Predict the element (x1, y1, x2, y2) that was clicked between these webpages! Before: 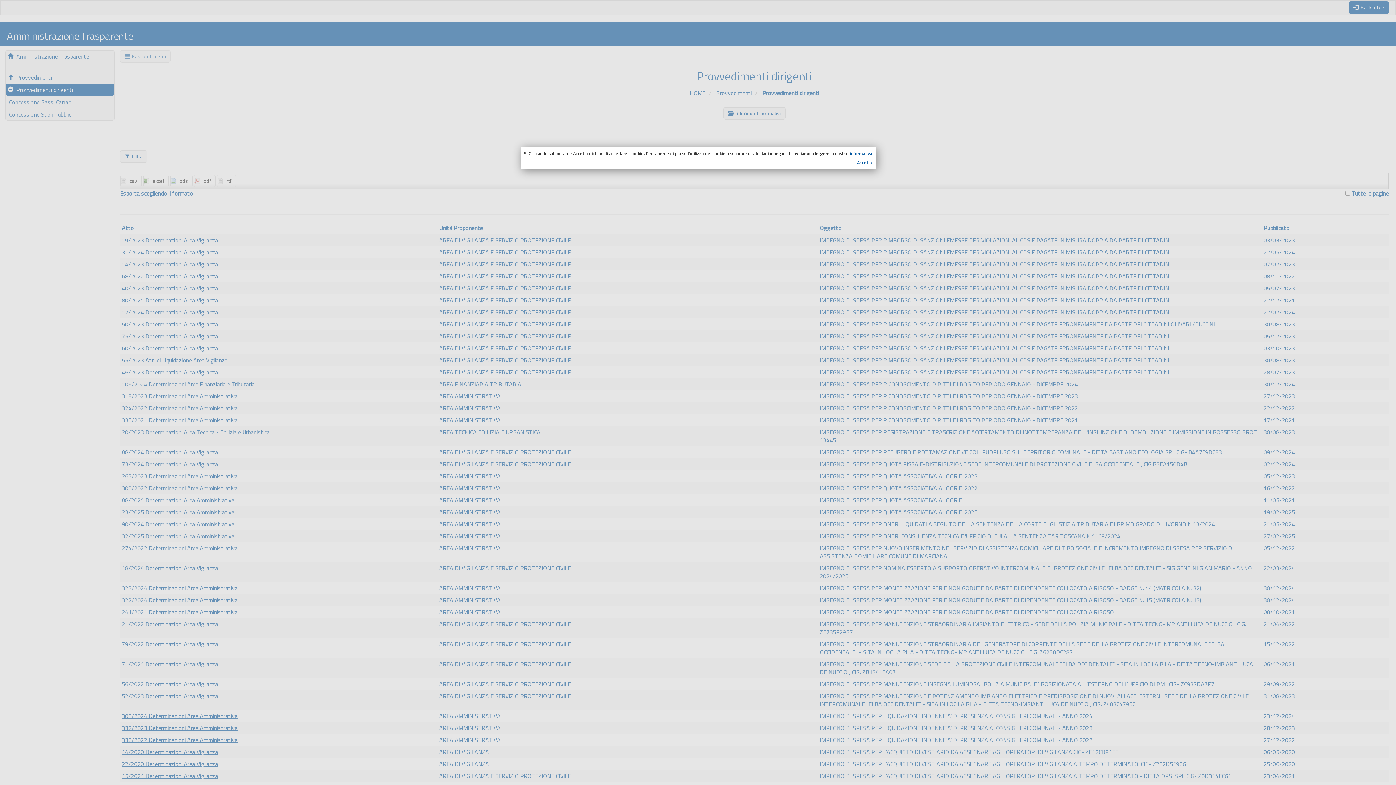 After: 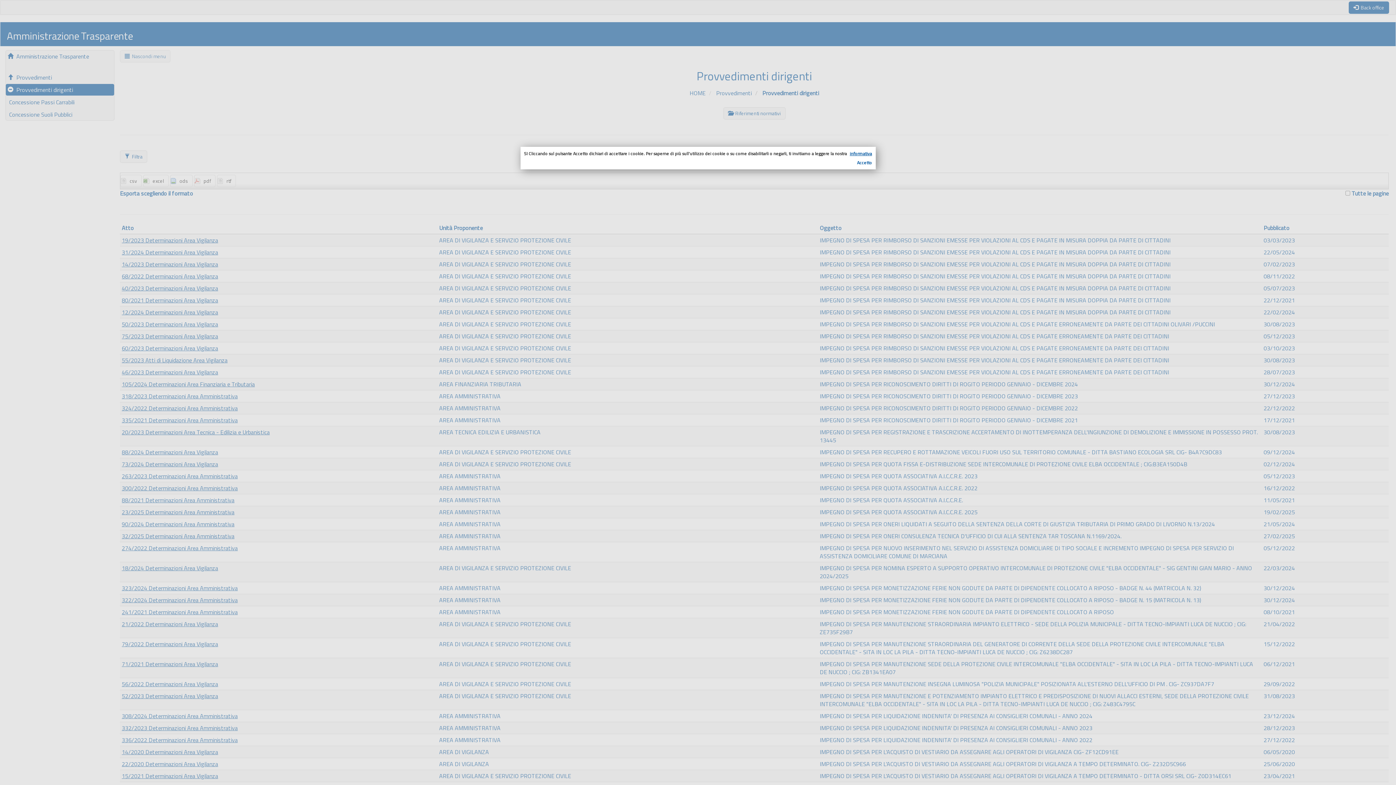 Action: bbox: (850, 150, 872, 157) label: informativa